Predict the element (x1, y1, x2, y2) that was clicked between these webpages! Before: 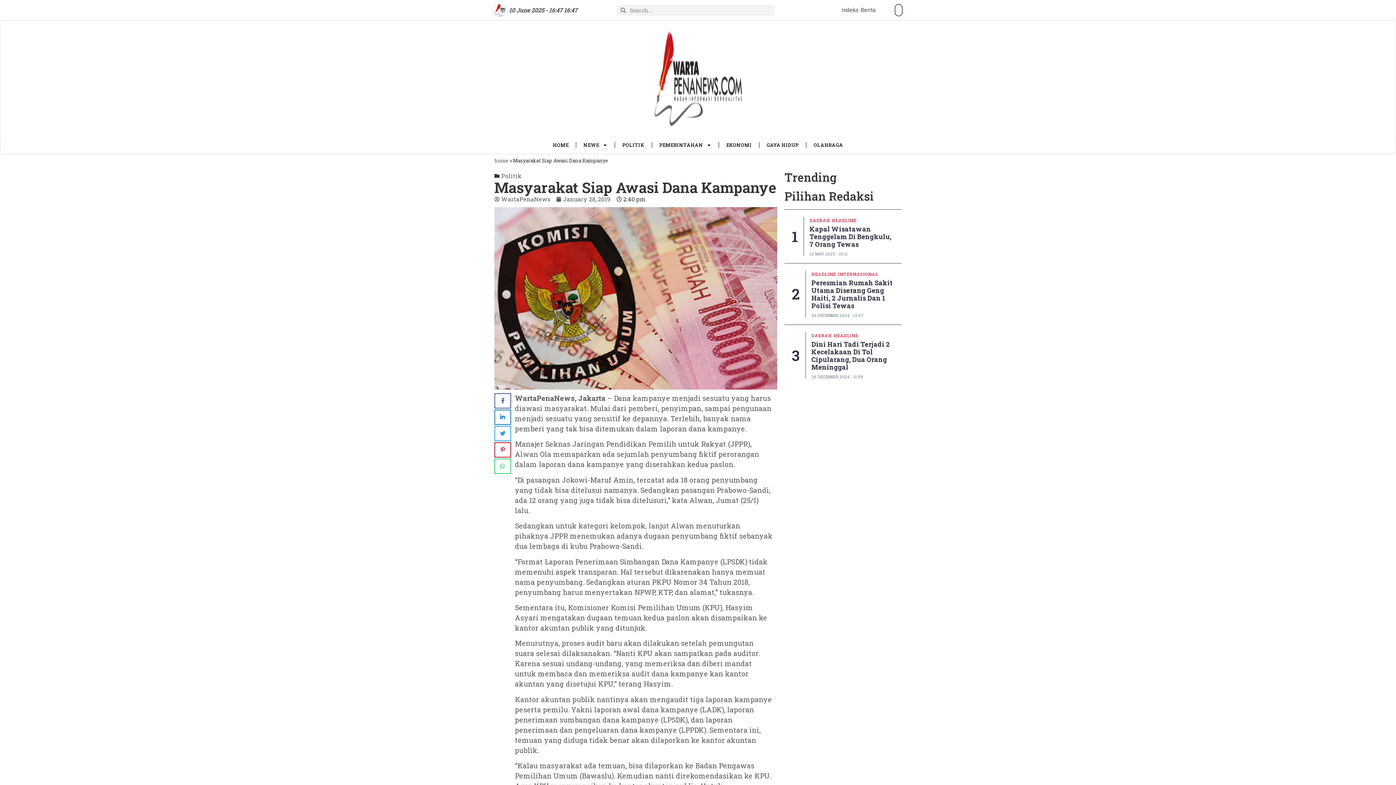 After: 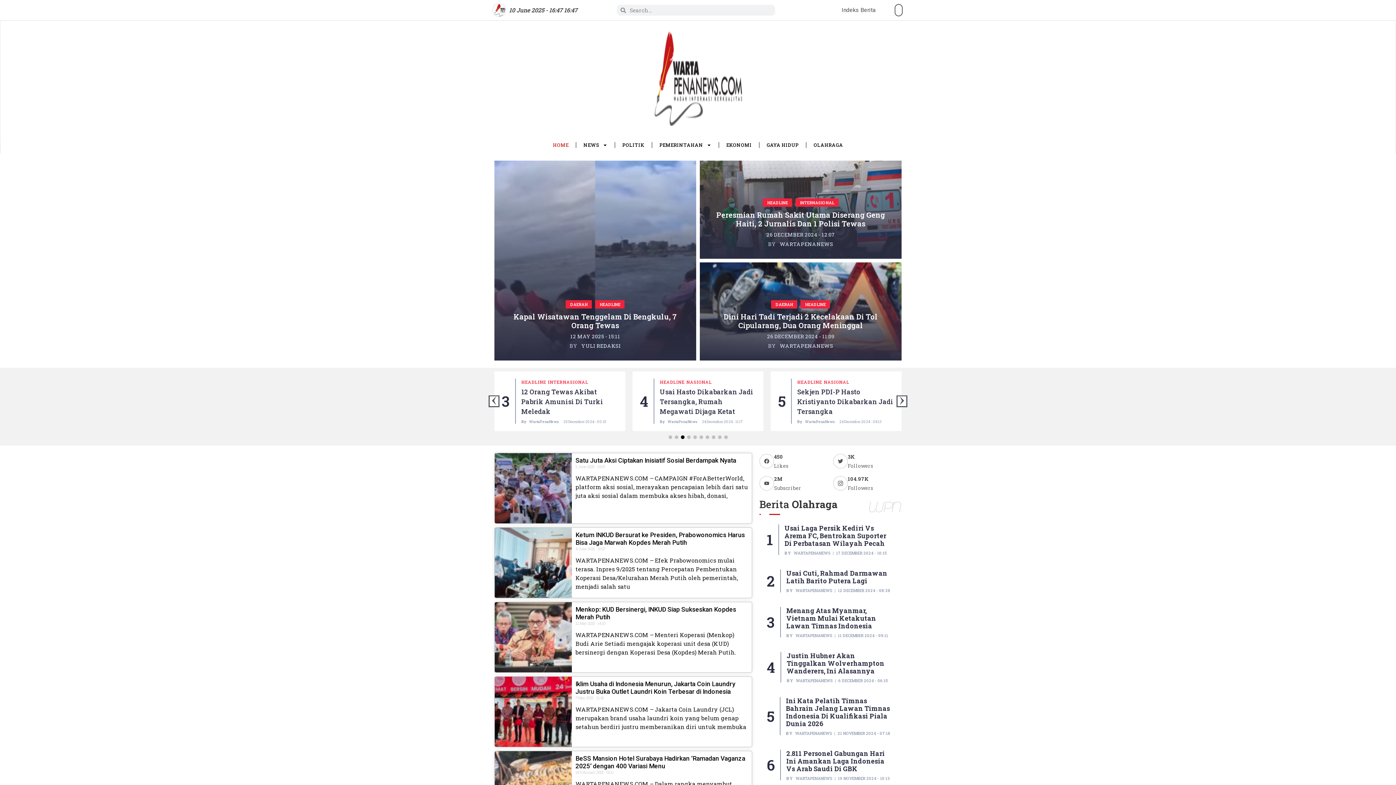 Action: bbox: (494, 157, 508, 164) label: home